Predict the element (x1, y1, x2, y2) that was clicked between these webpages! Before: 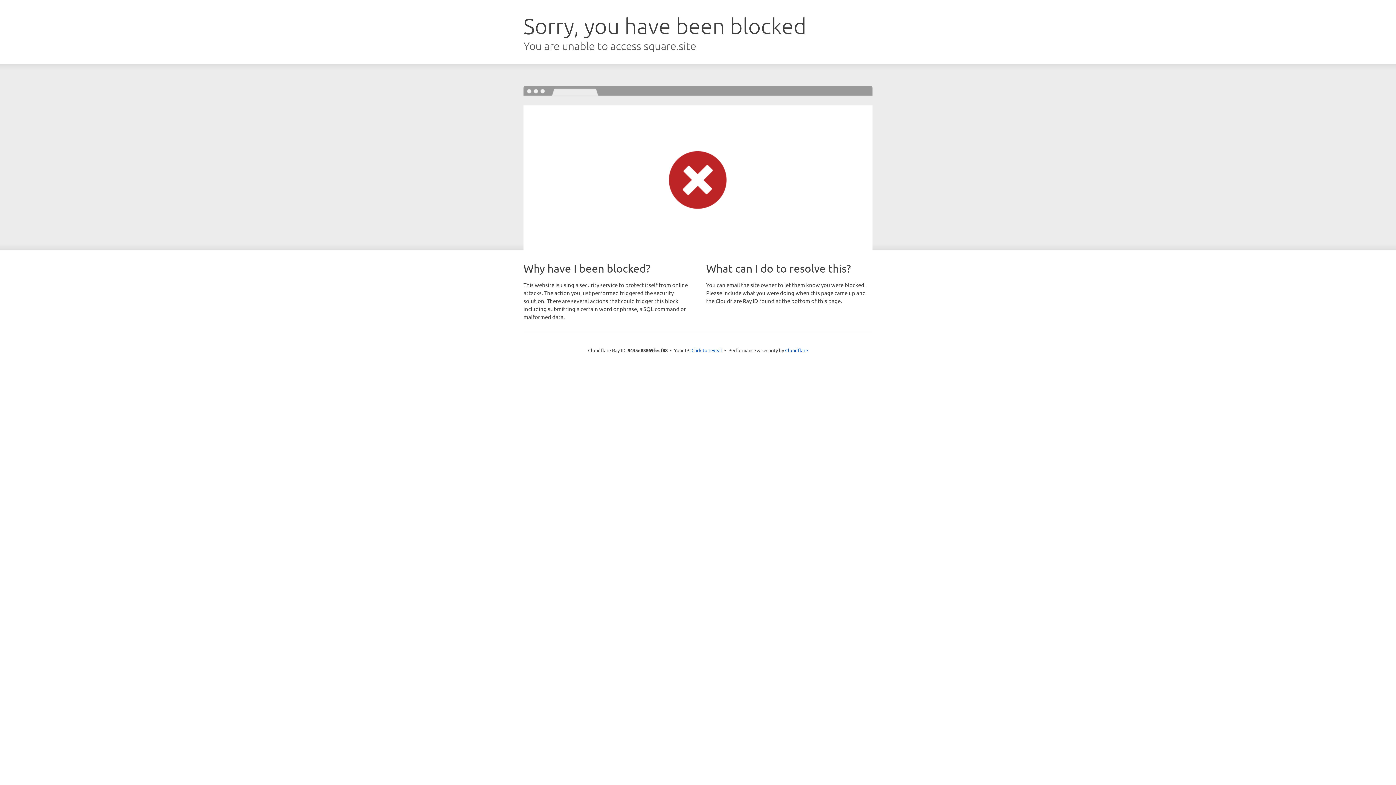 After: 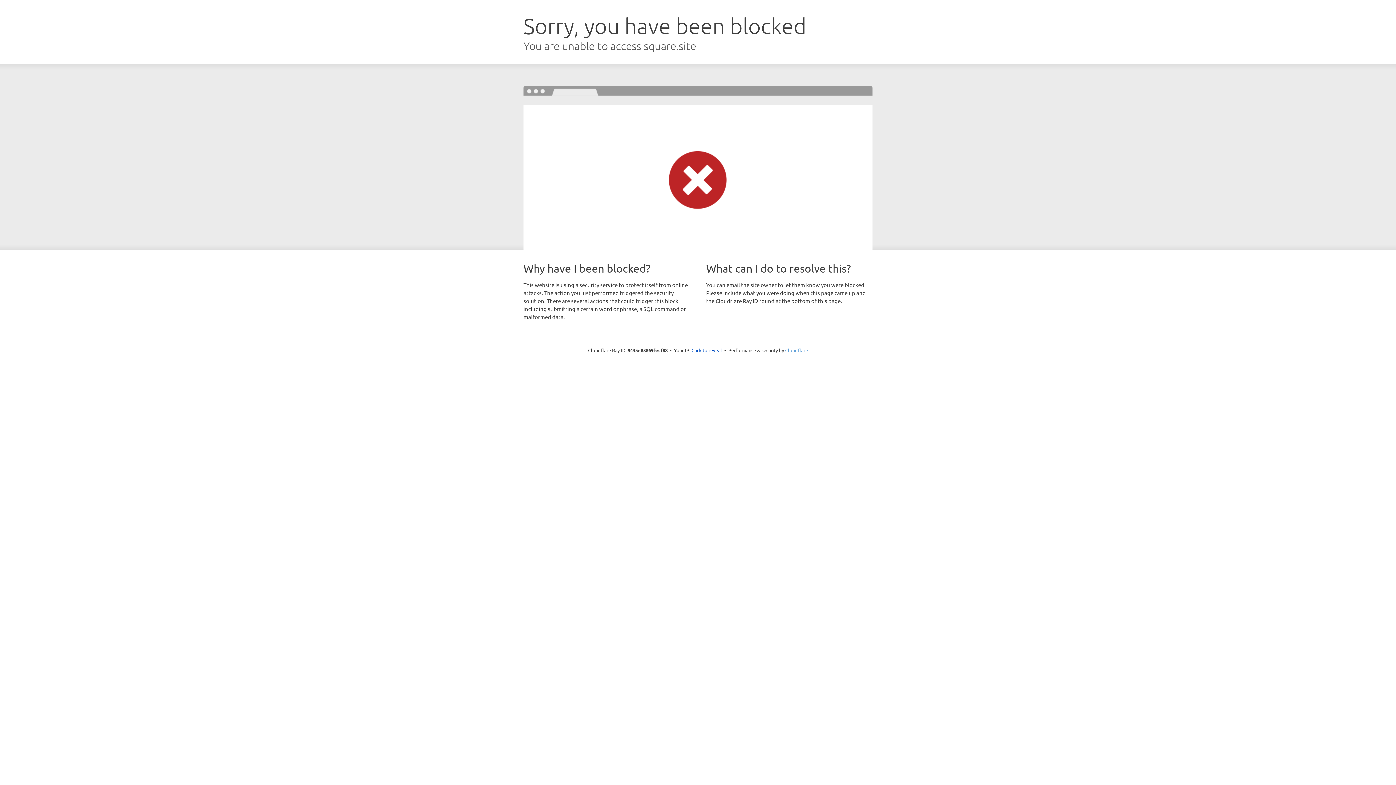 Action: bbox: (785, 347, 808, 353) label: Cloudflare